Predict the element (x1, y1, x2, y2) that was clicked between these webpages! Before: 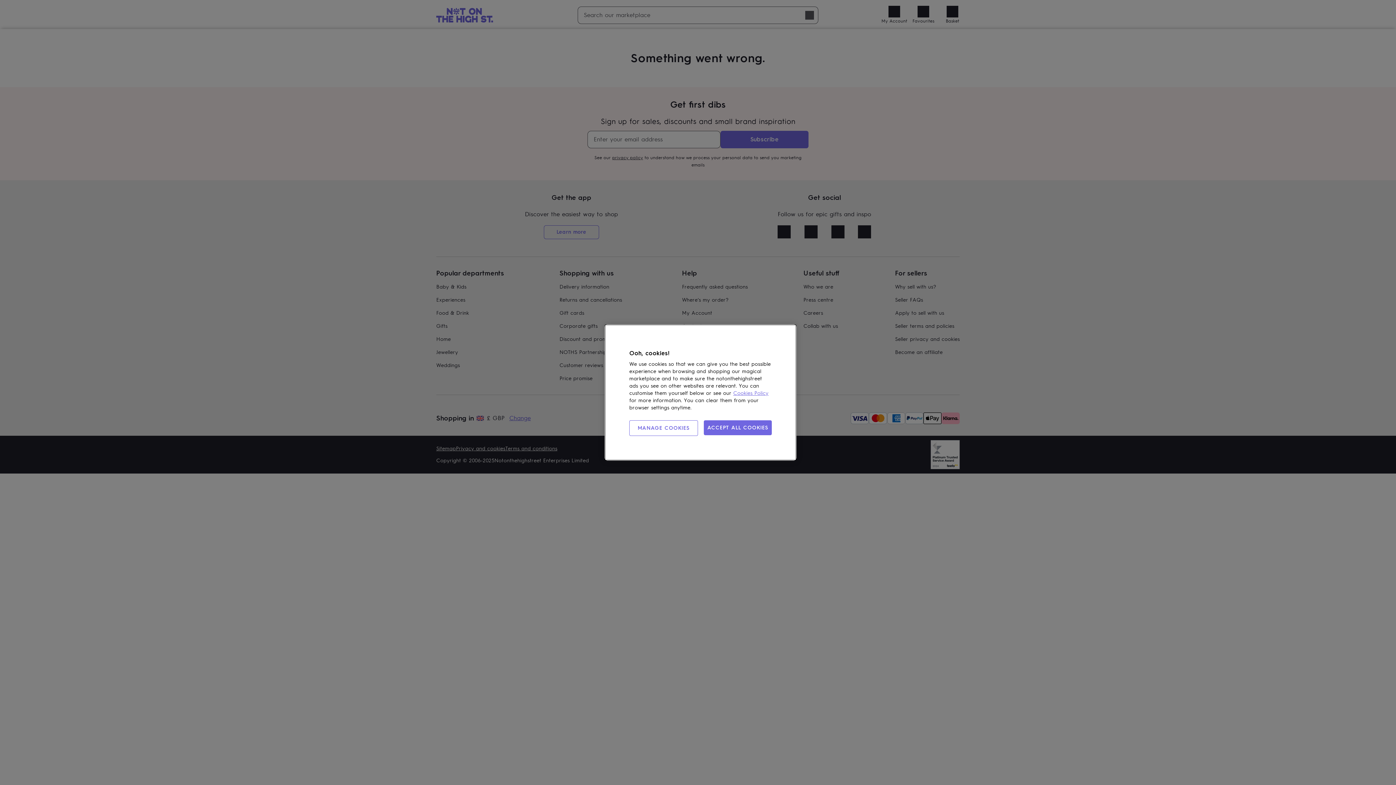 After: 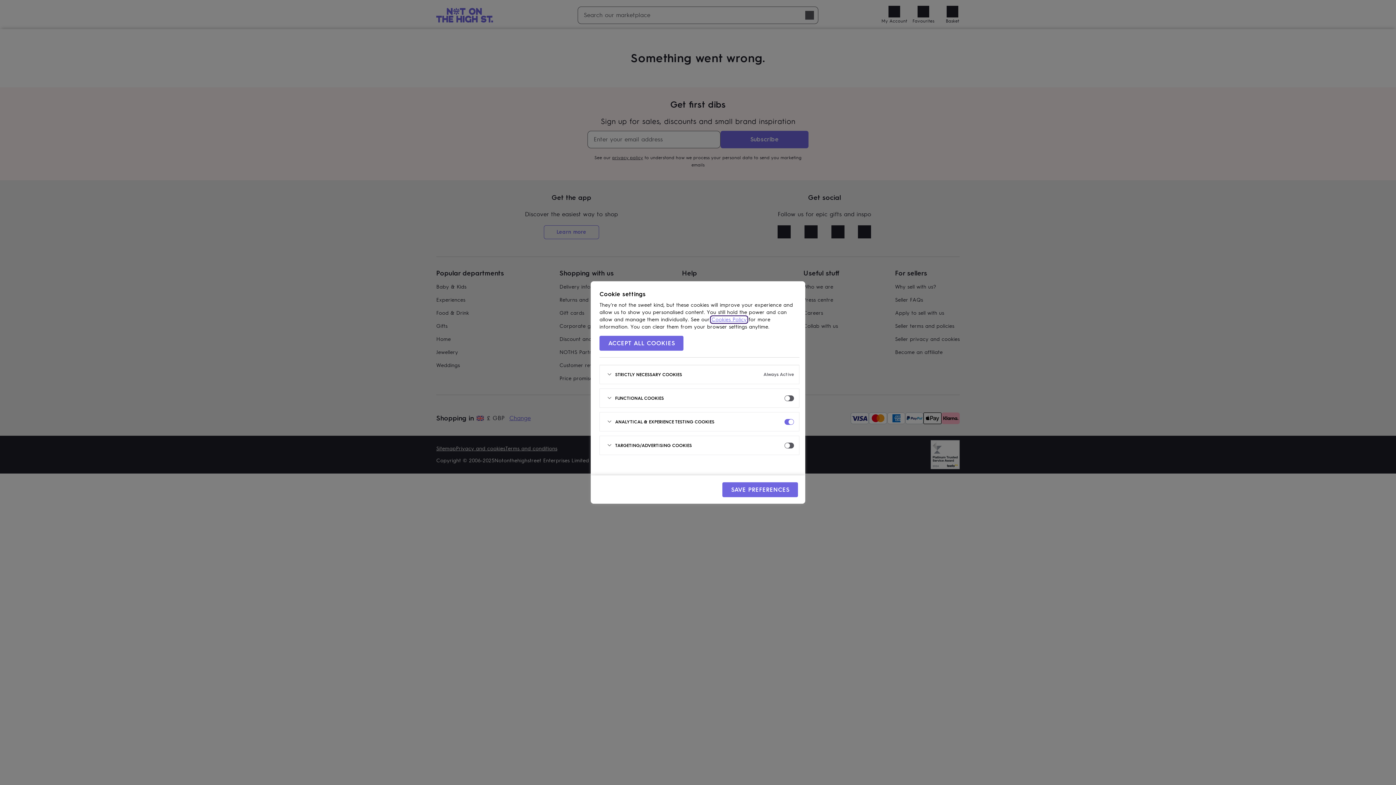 Action: label: MANAGE COOKIES bbox: (629, 420, 698, 436)